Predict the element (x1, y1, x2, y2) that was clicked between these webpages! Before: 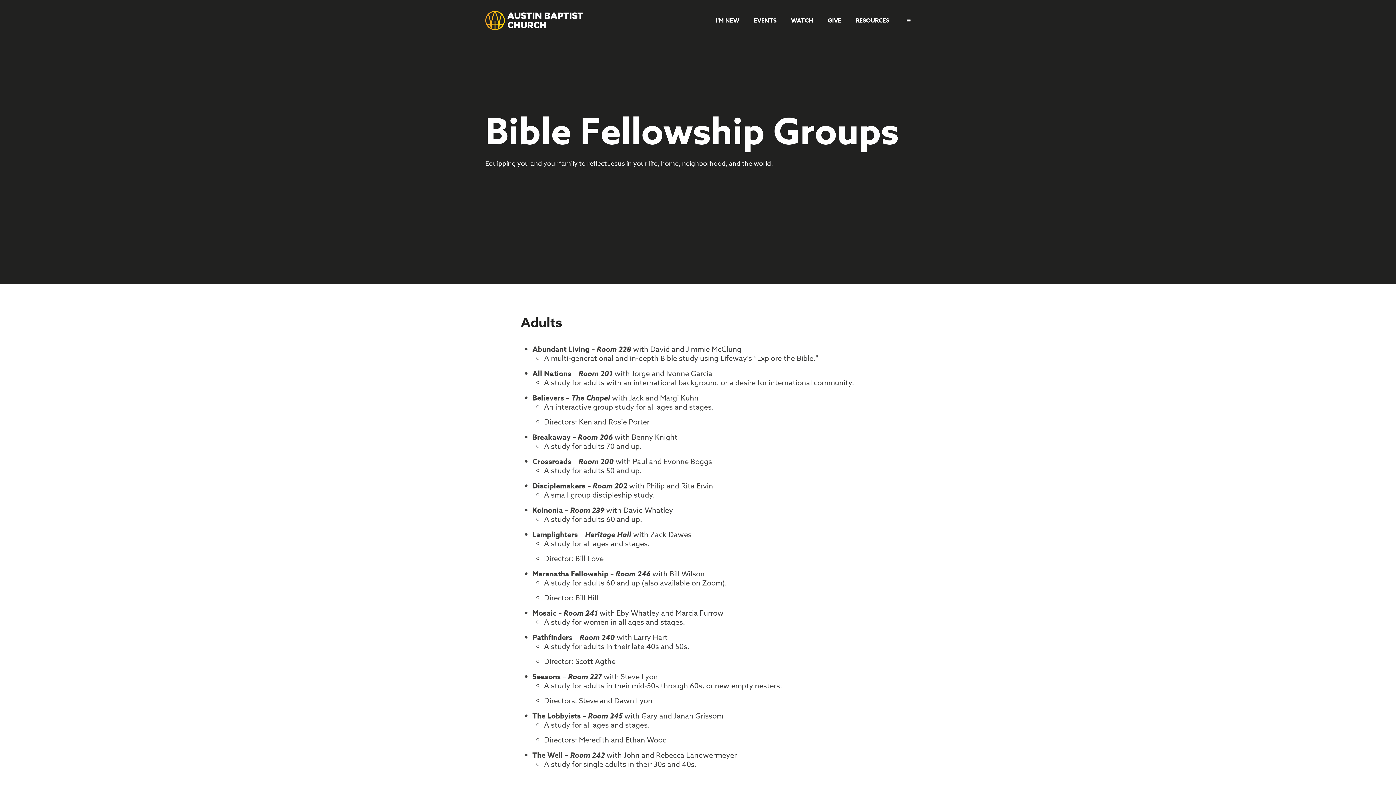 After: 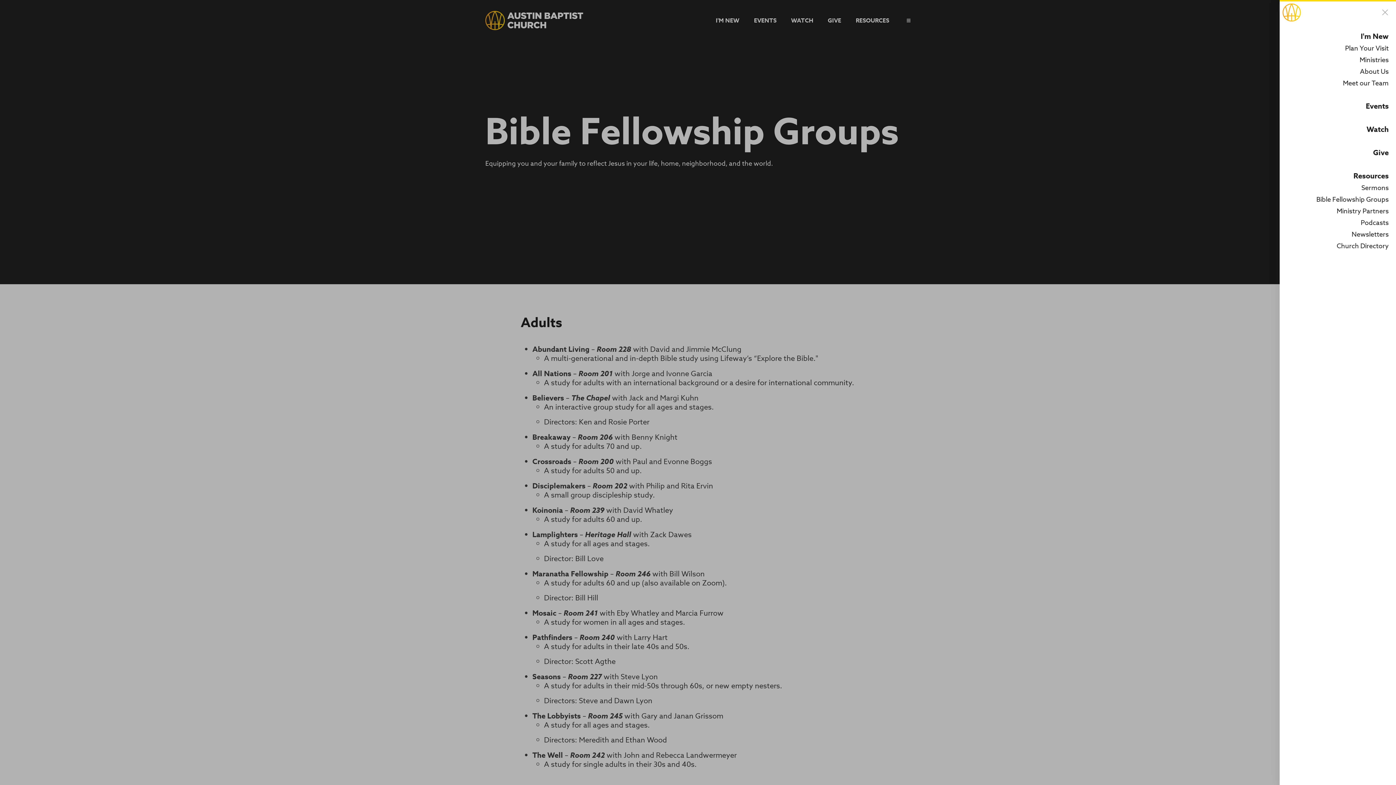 Action: bbox: (901, 12, 910, 28) label: menu